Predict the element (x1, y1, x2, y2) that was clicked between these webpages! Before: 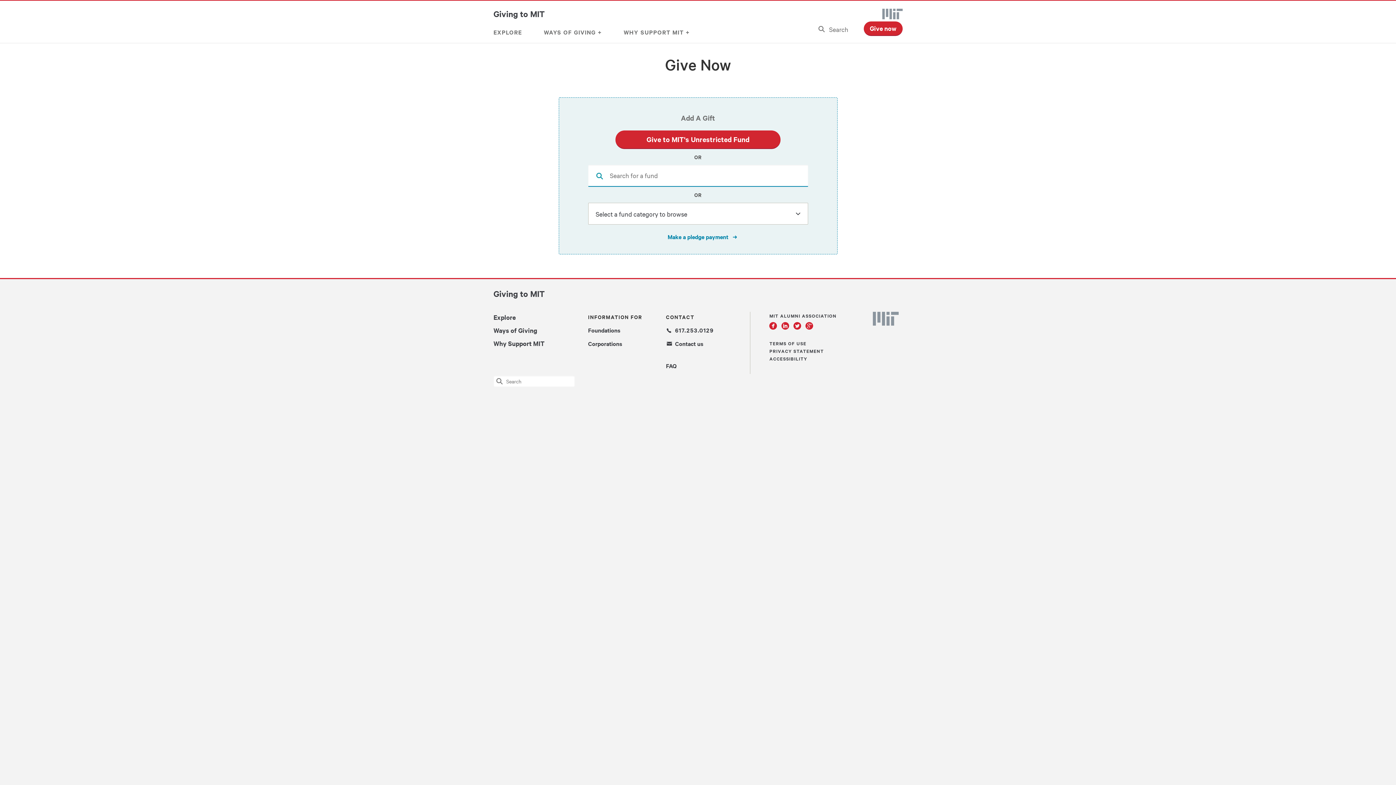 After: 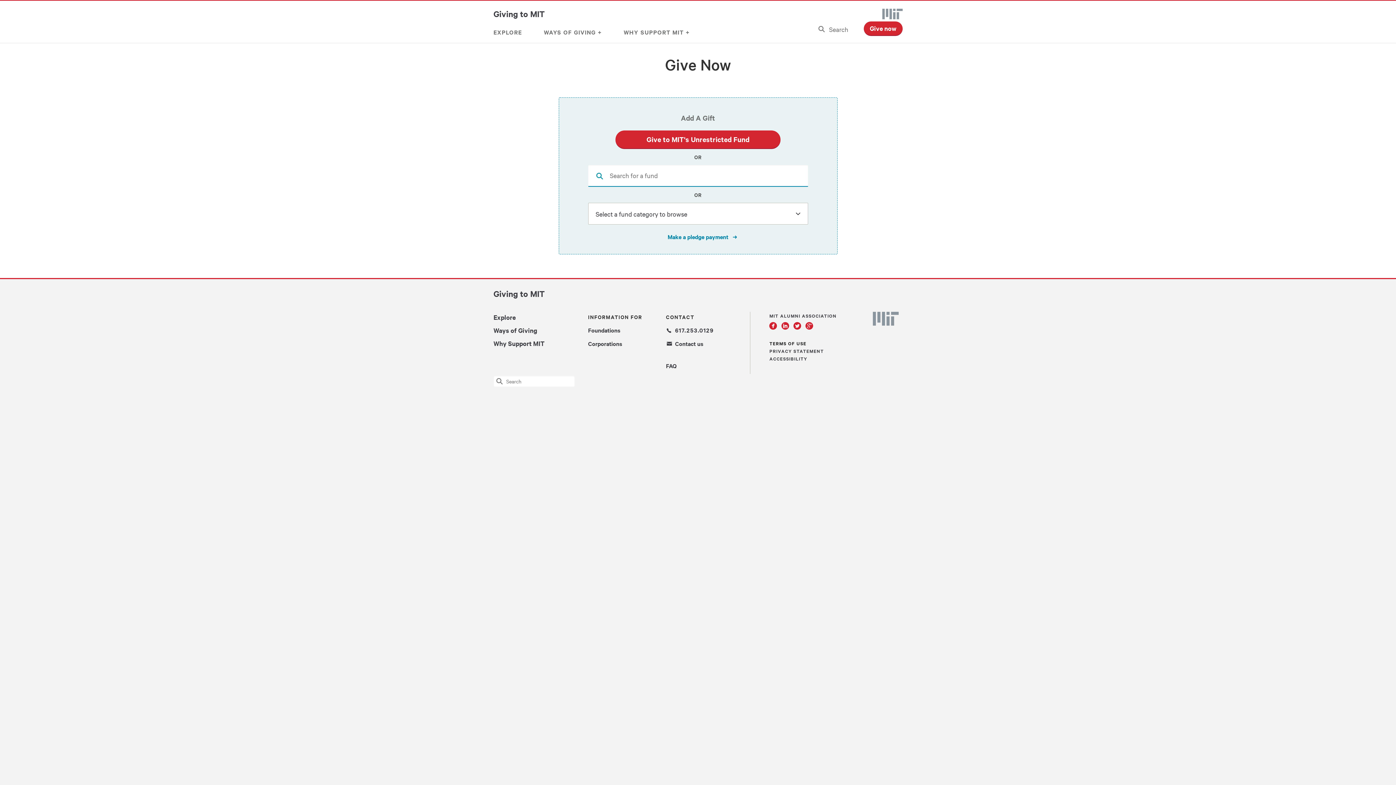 Action: bbox: (769, 340, 806, 346) label: TERMS OF USE